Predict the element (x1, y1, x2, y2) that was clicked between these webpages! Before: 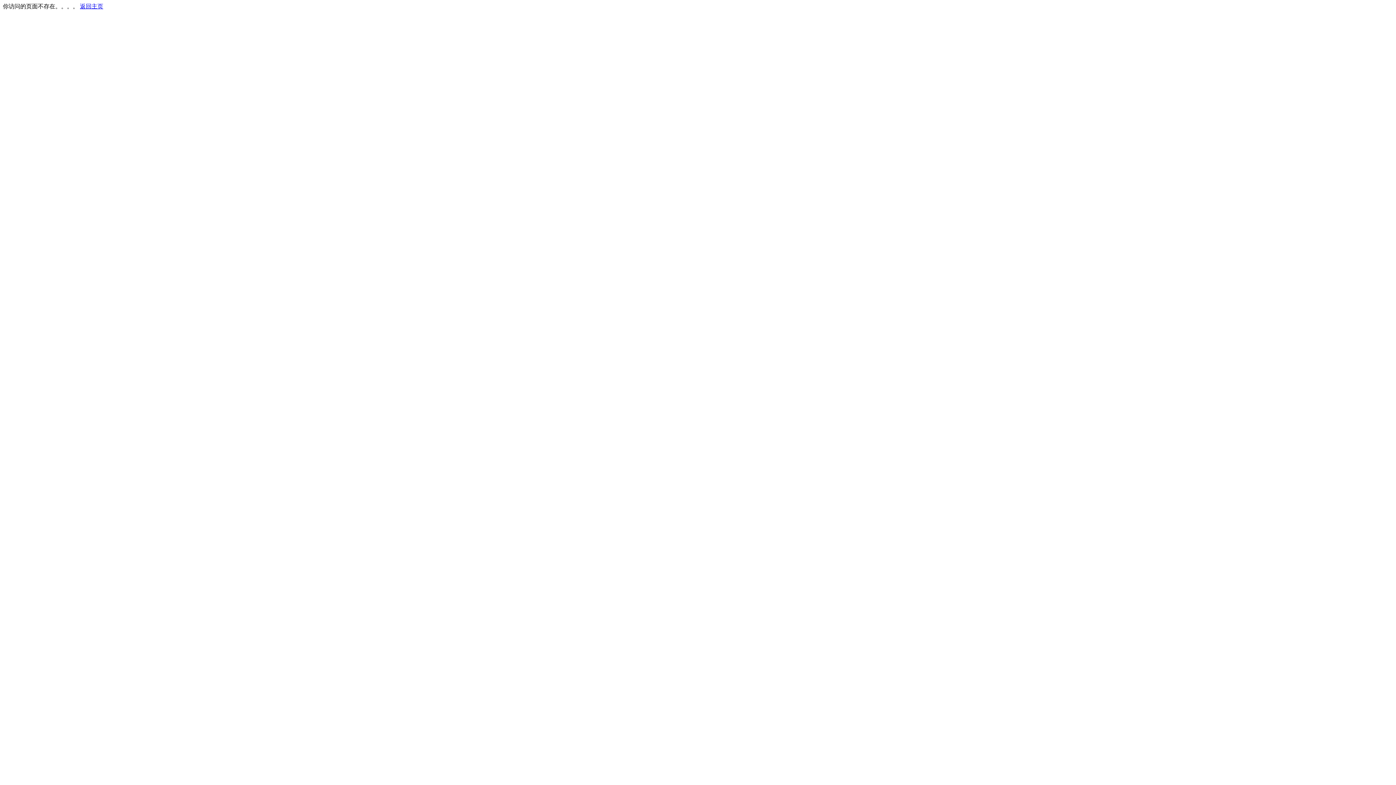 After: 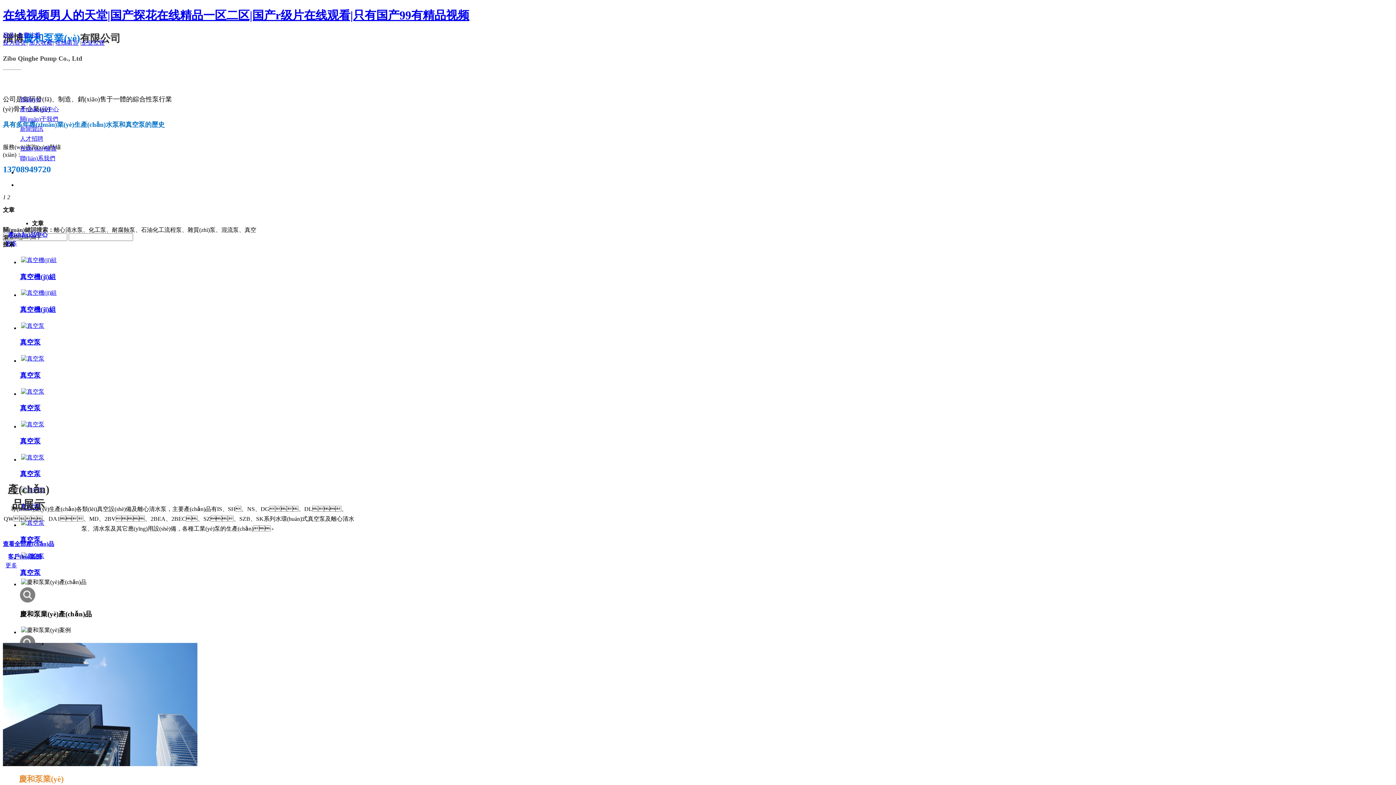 Action: label: 返回主页 bbox: (80, 3, 103, 9)